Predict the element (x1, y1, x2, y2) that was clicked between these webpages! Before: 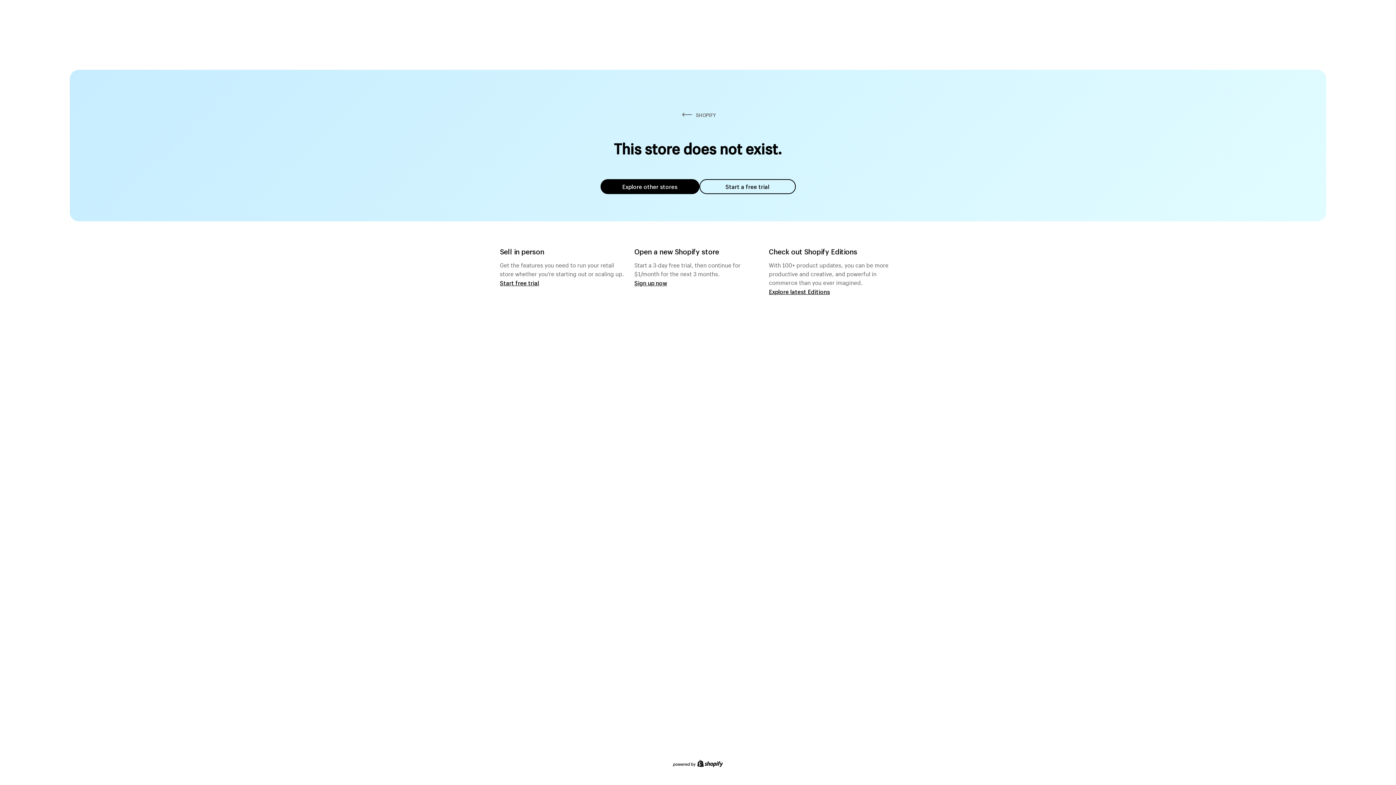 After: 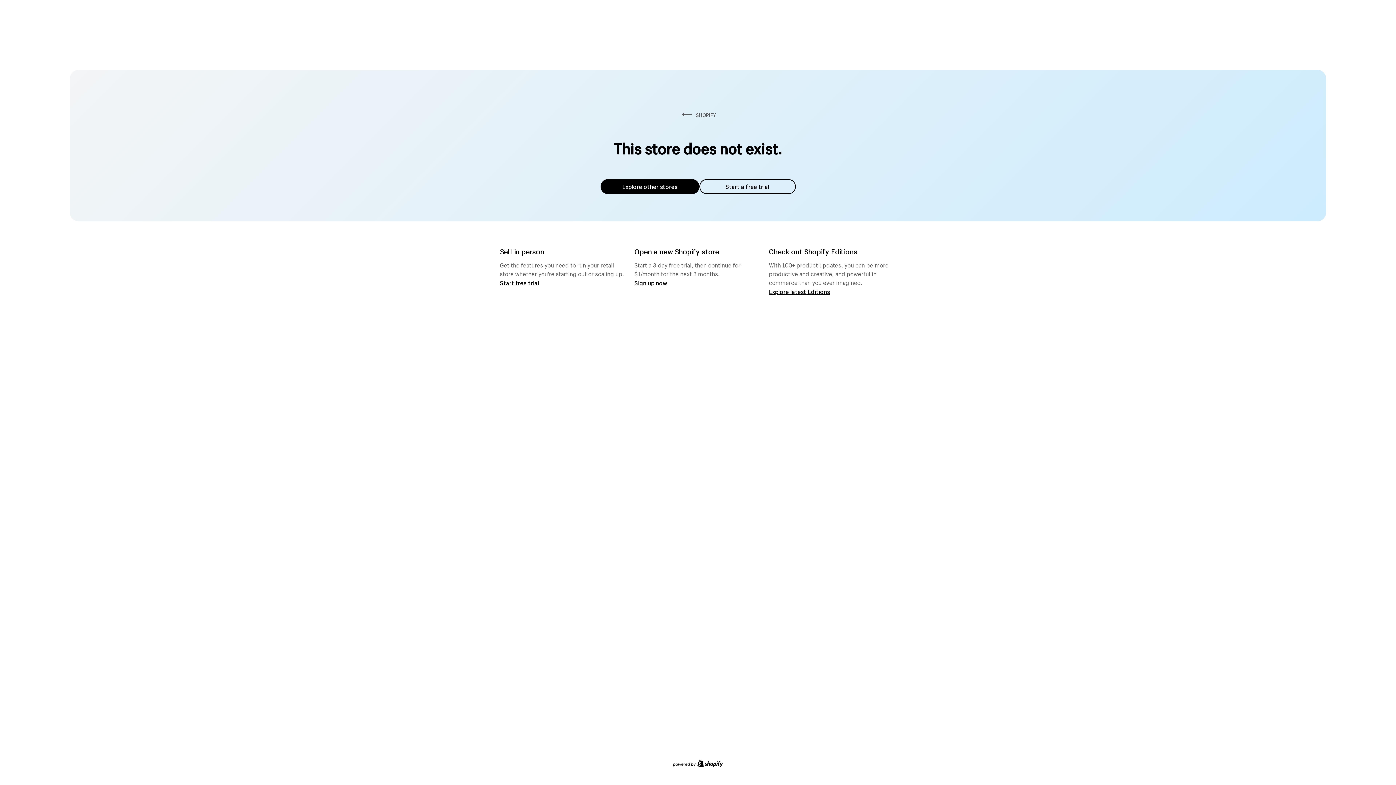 Action: label: Explore other stores bbox: (600, 179, 699, 194)